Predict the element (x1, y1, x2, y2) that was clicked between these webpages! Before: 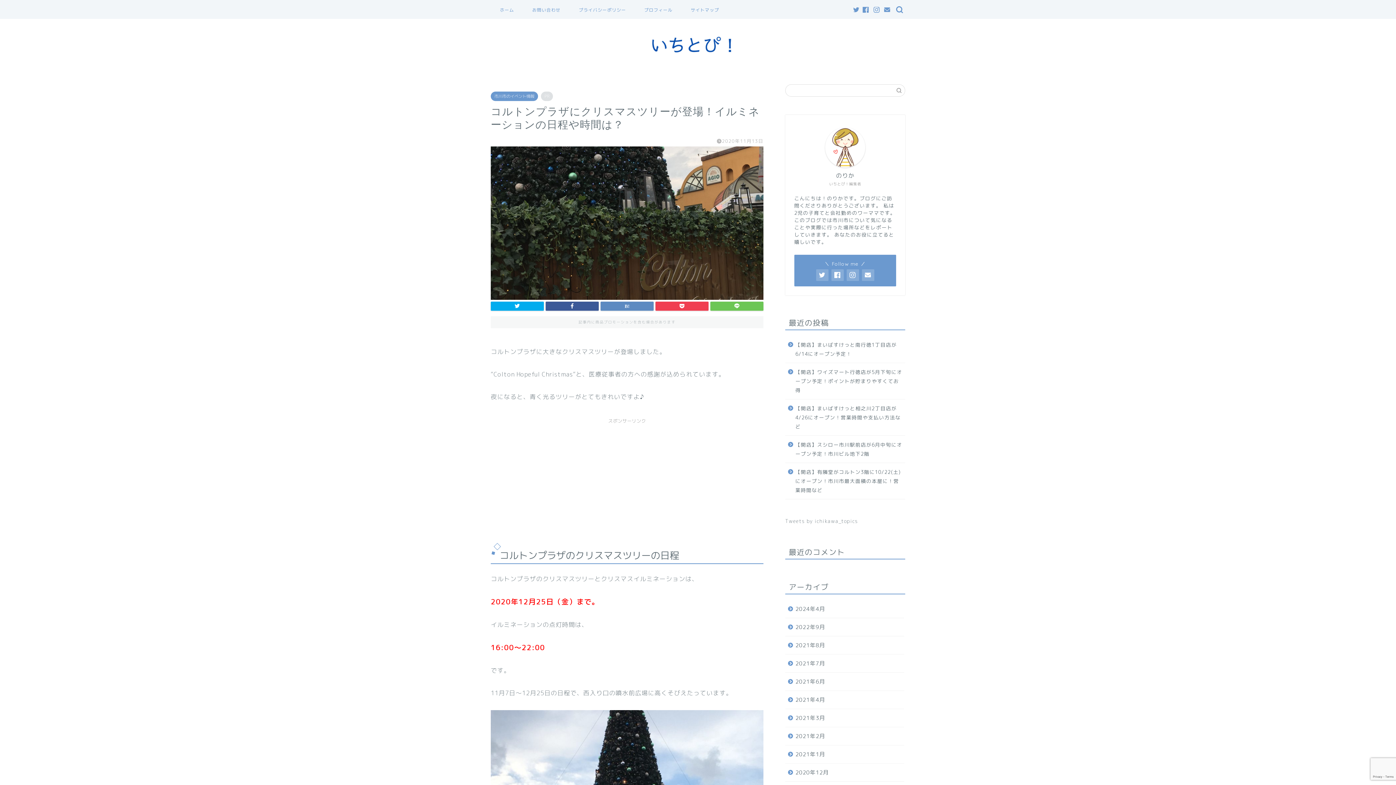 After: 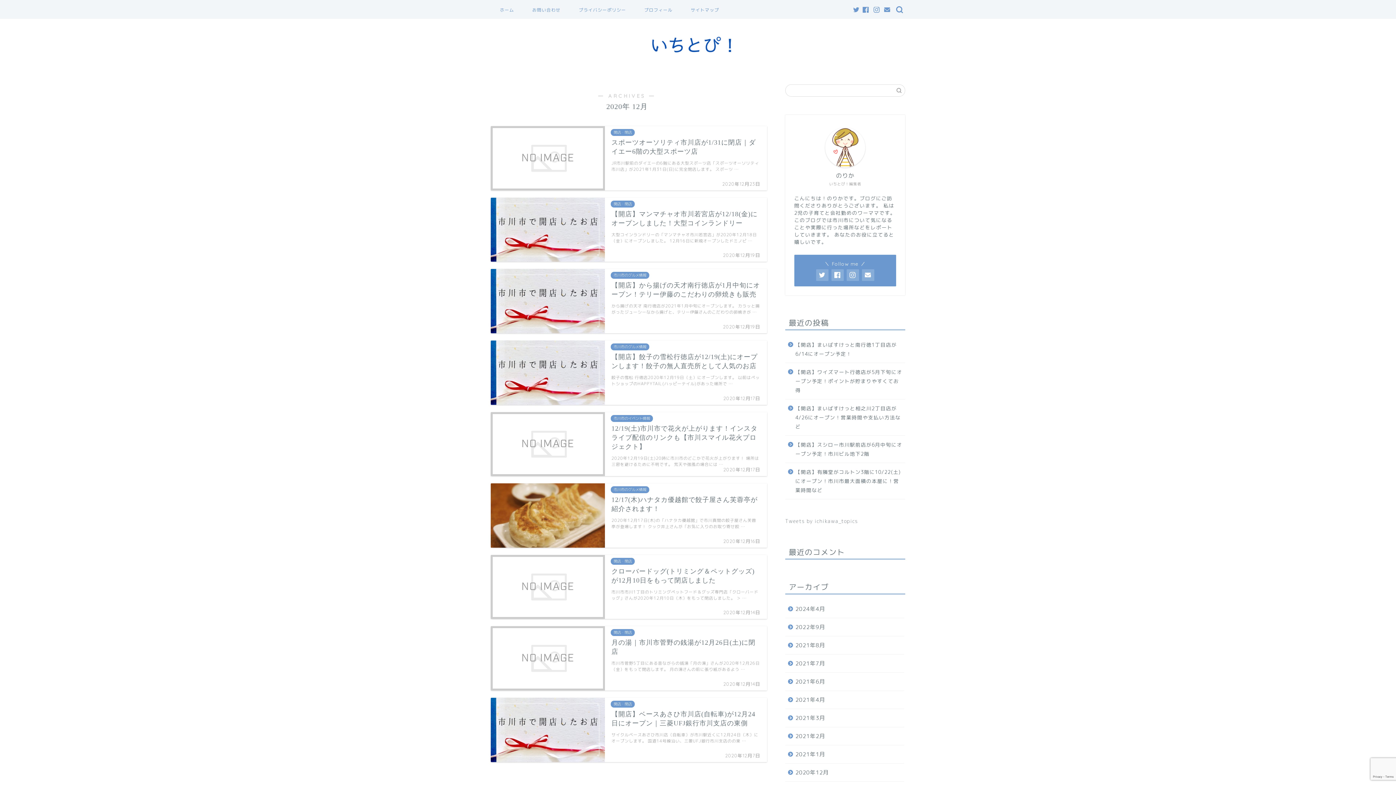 Action: label: 2020年12月 bbox: (785, 764, 904, 782)